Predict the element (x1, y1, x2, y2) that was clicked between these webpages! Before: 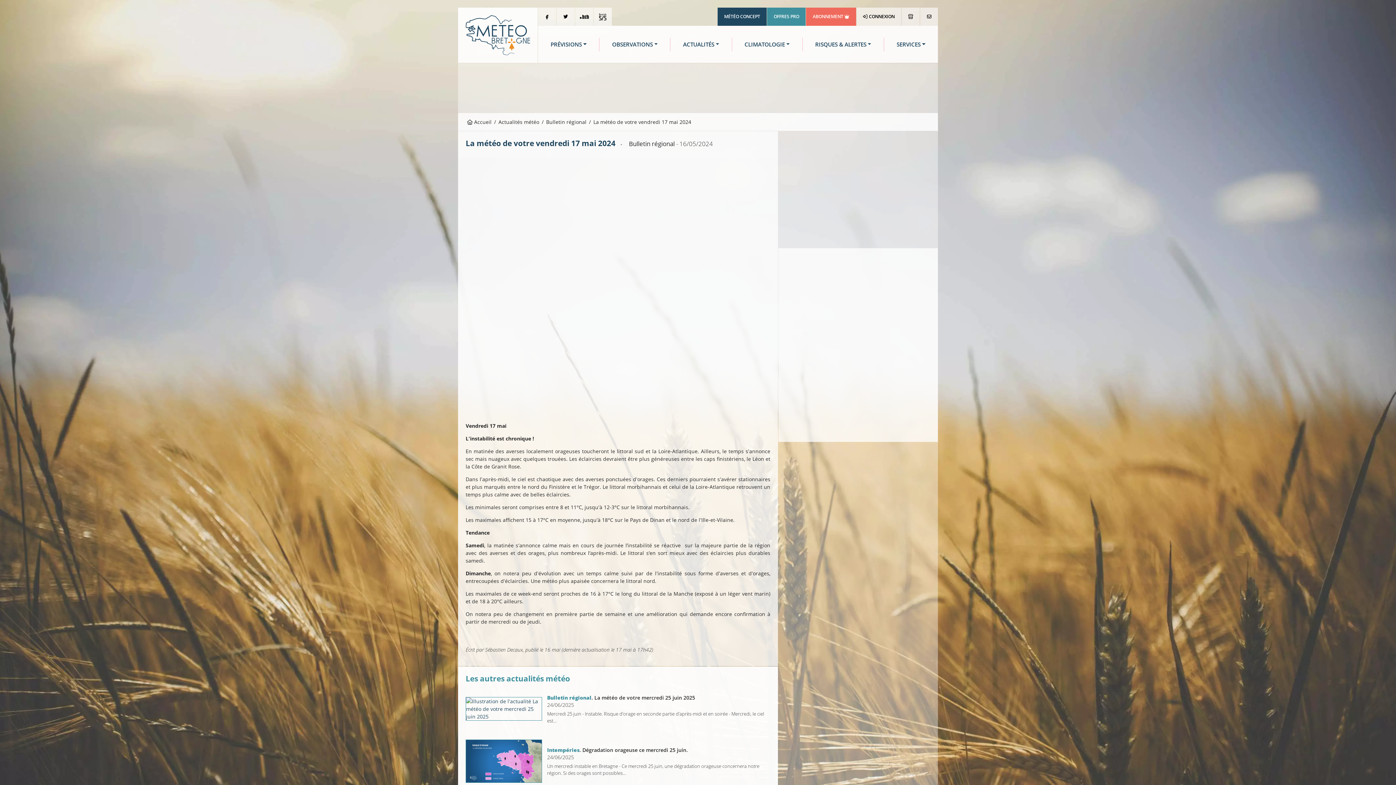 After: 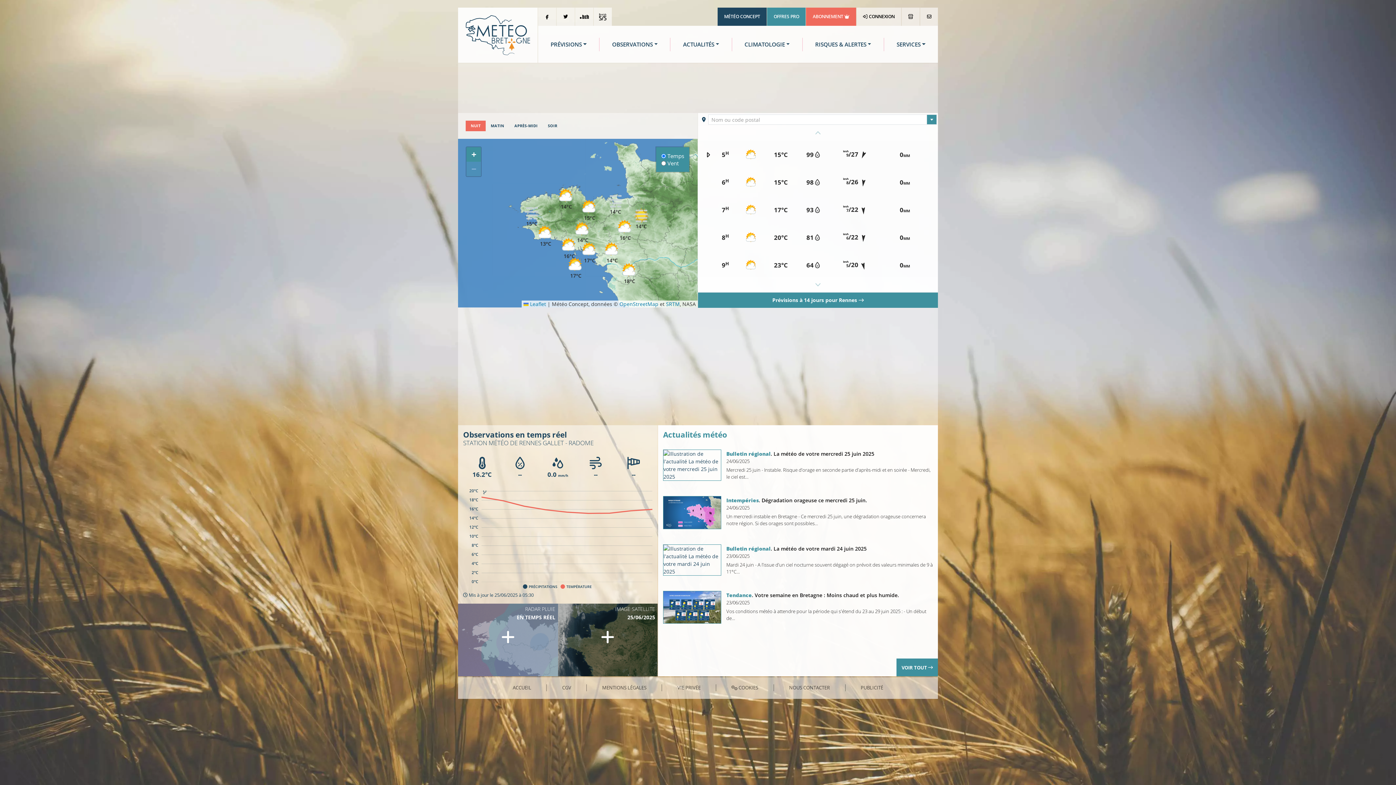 Action: bbox: (467, 118, 491, 125) label:  Accueil